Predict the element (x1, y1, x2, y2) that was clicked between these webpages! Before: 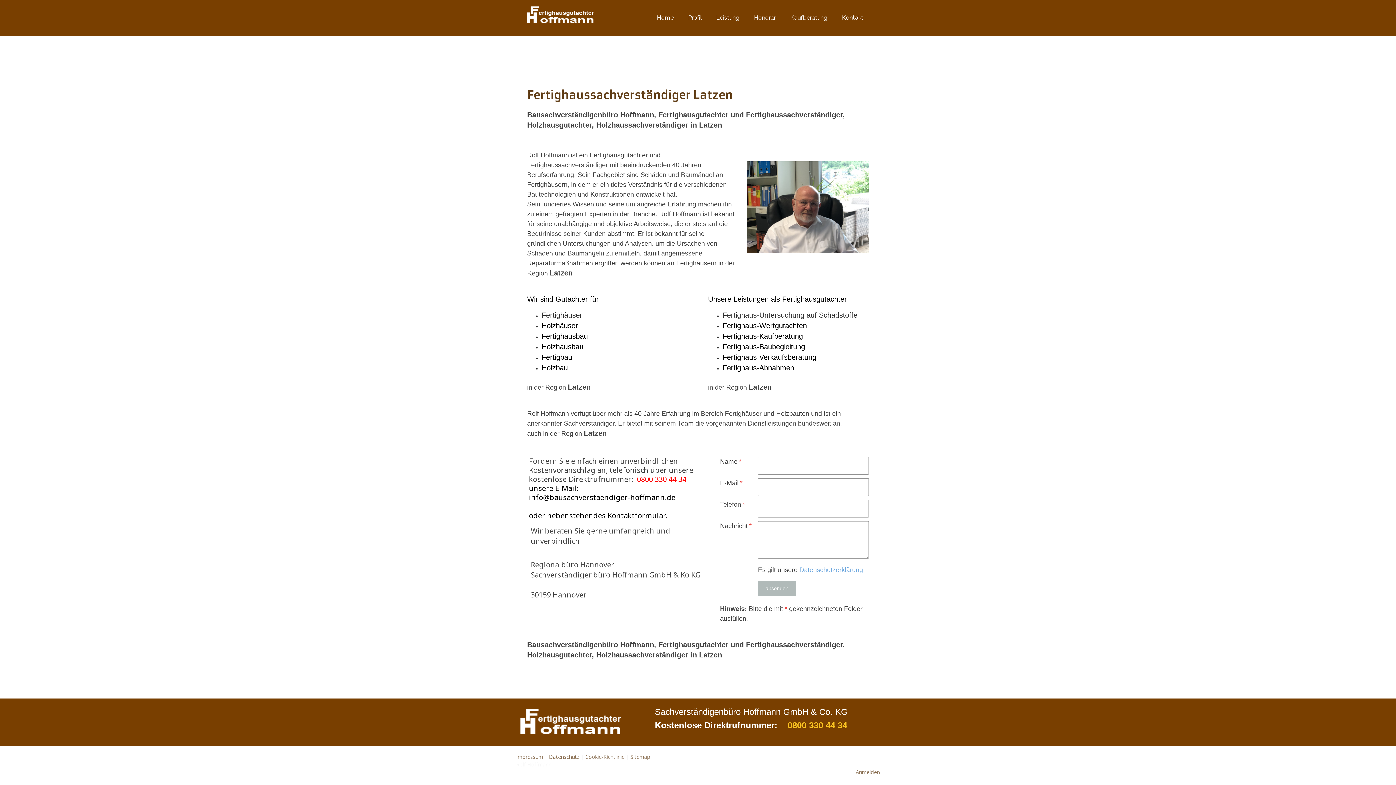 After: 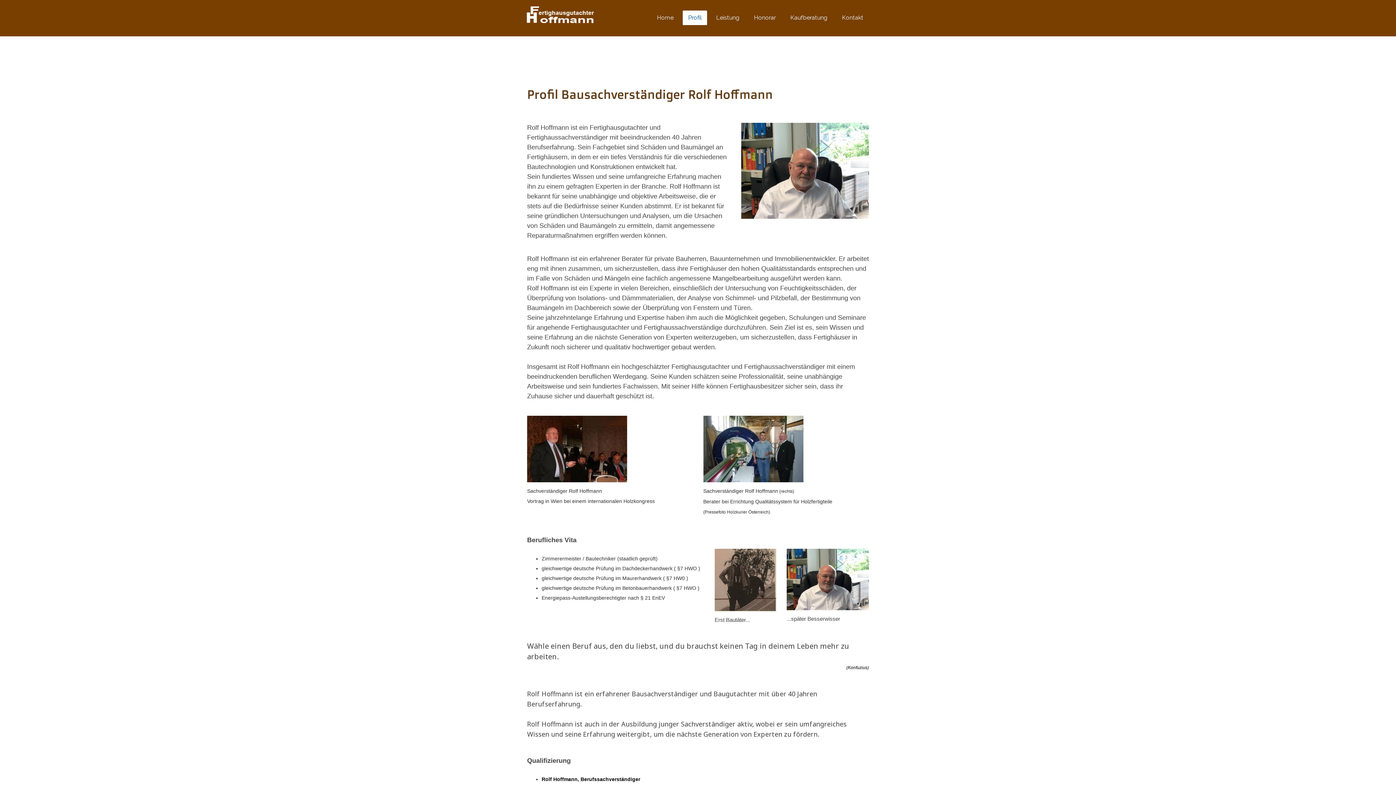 Action: bbox: (682, 10, 707, 25) label: Profil